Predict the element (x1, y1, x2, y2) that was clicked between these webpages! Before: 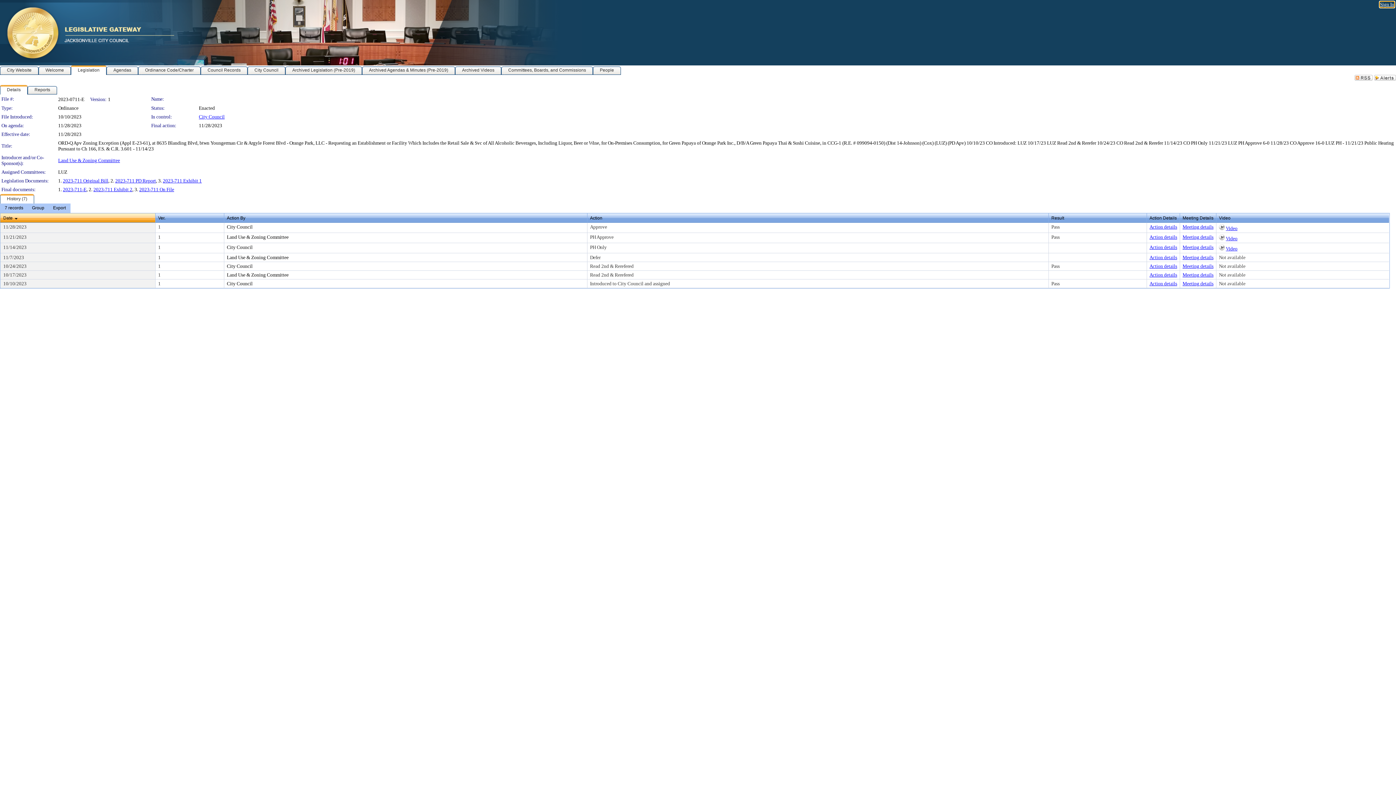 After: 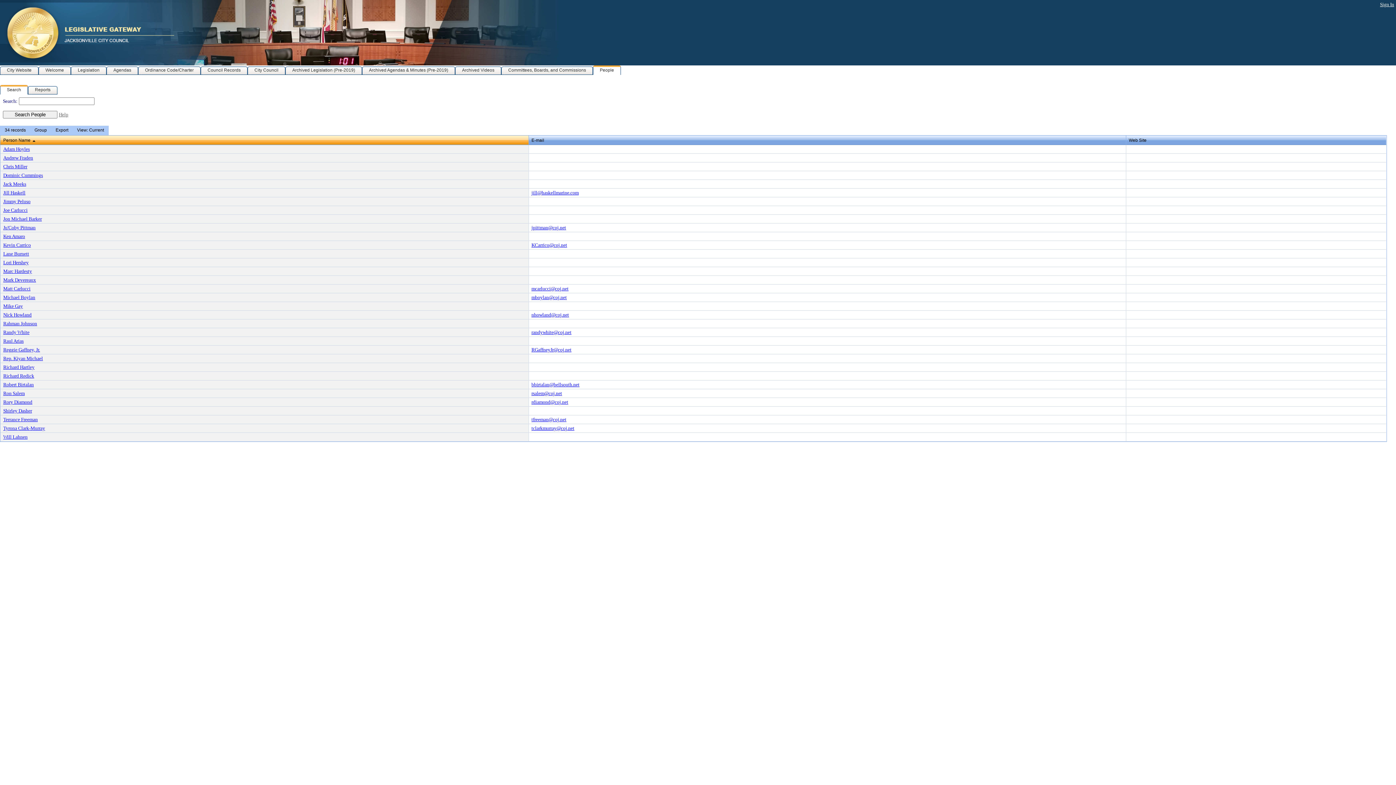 Action: bbox: (593, 65, 621, 74) label: People